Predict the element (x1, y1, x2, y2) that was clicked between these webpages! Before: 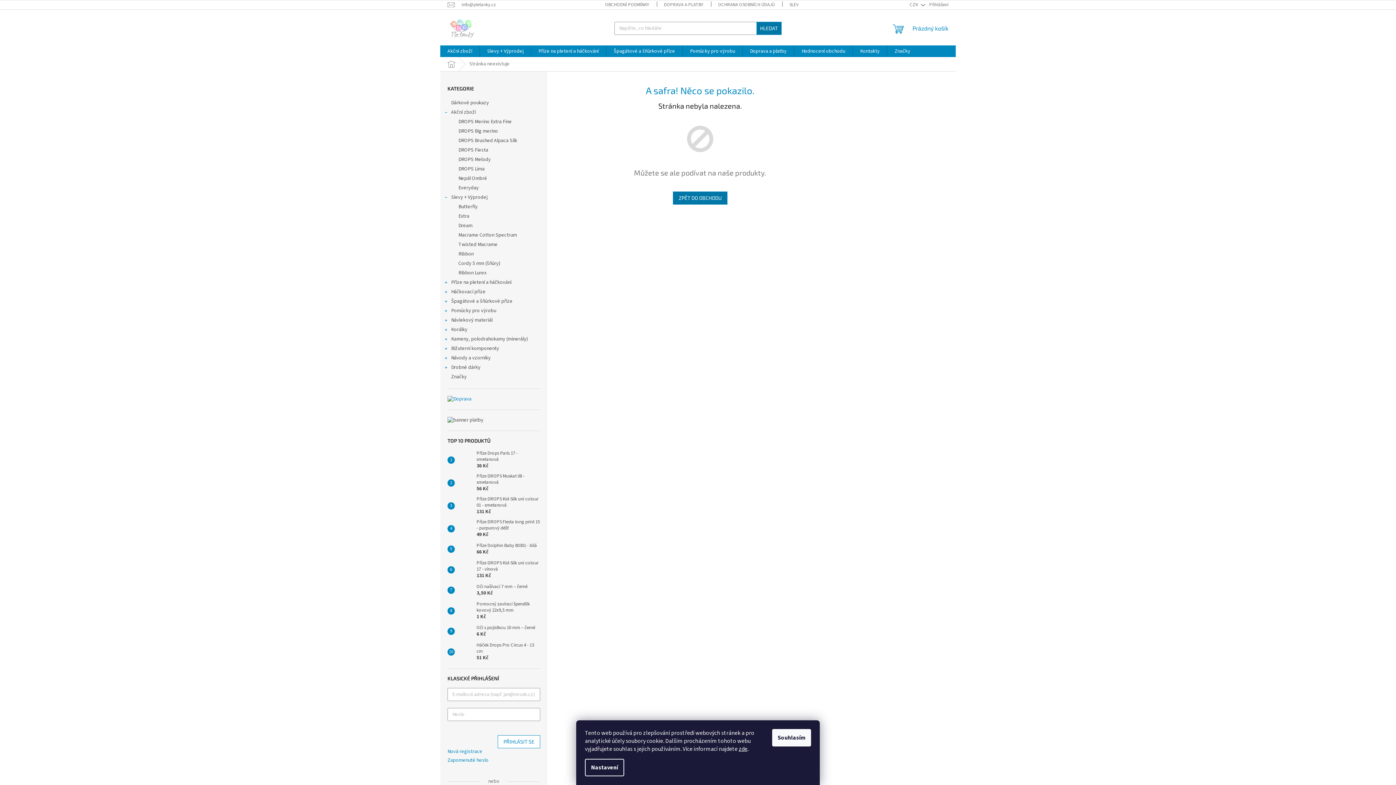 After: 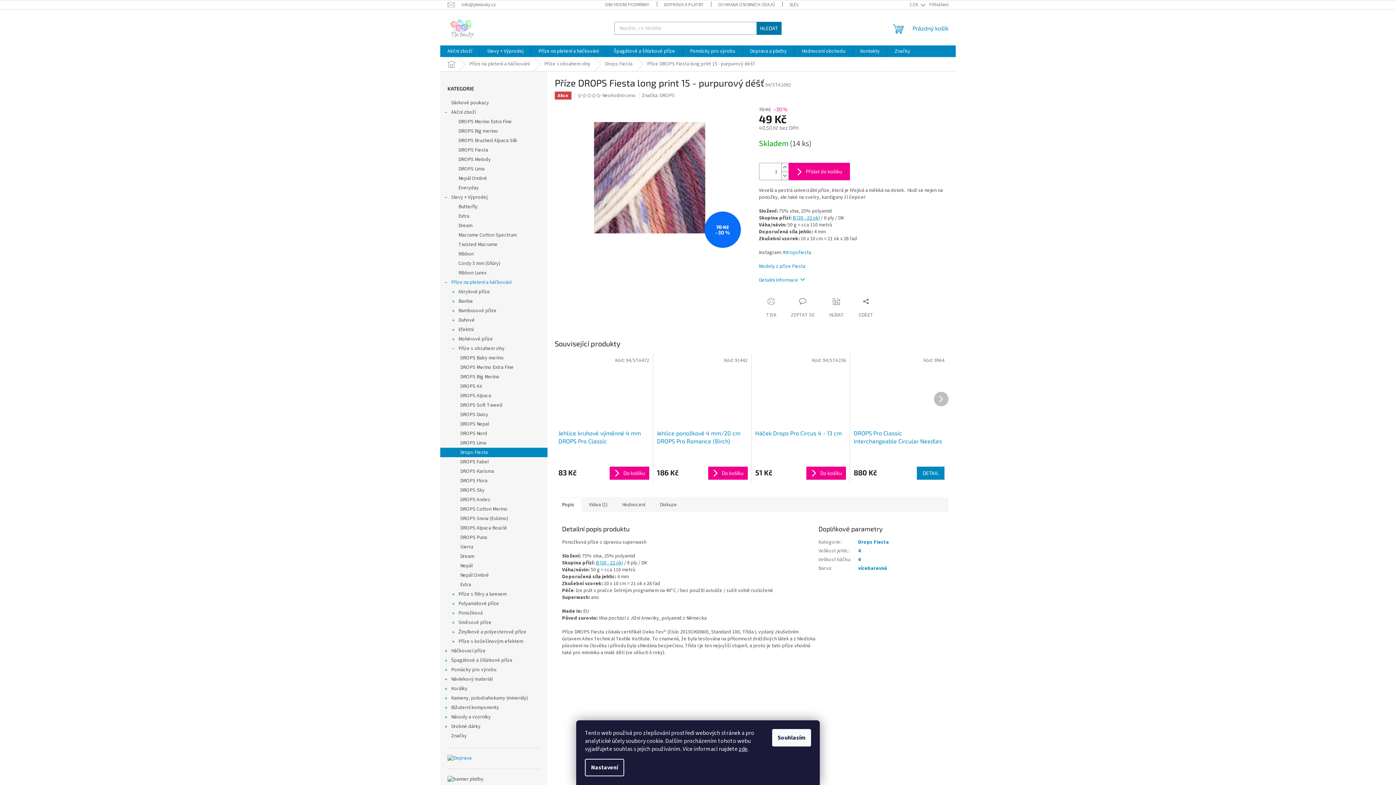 Action: label: Příze DROPS Fiesta long print 15 - purpurový déšť
49 Kč bbox: (473, 519, 540, 538)